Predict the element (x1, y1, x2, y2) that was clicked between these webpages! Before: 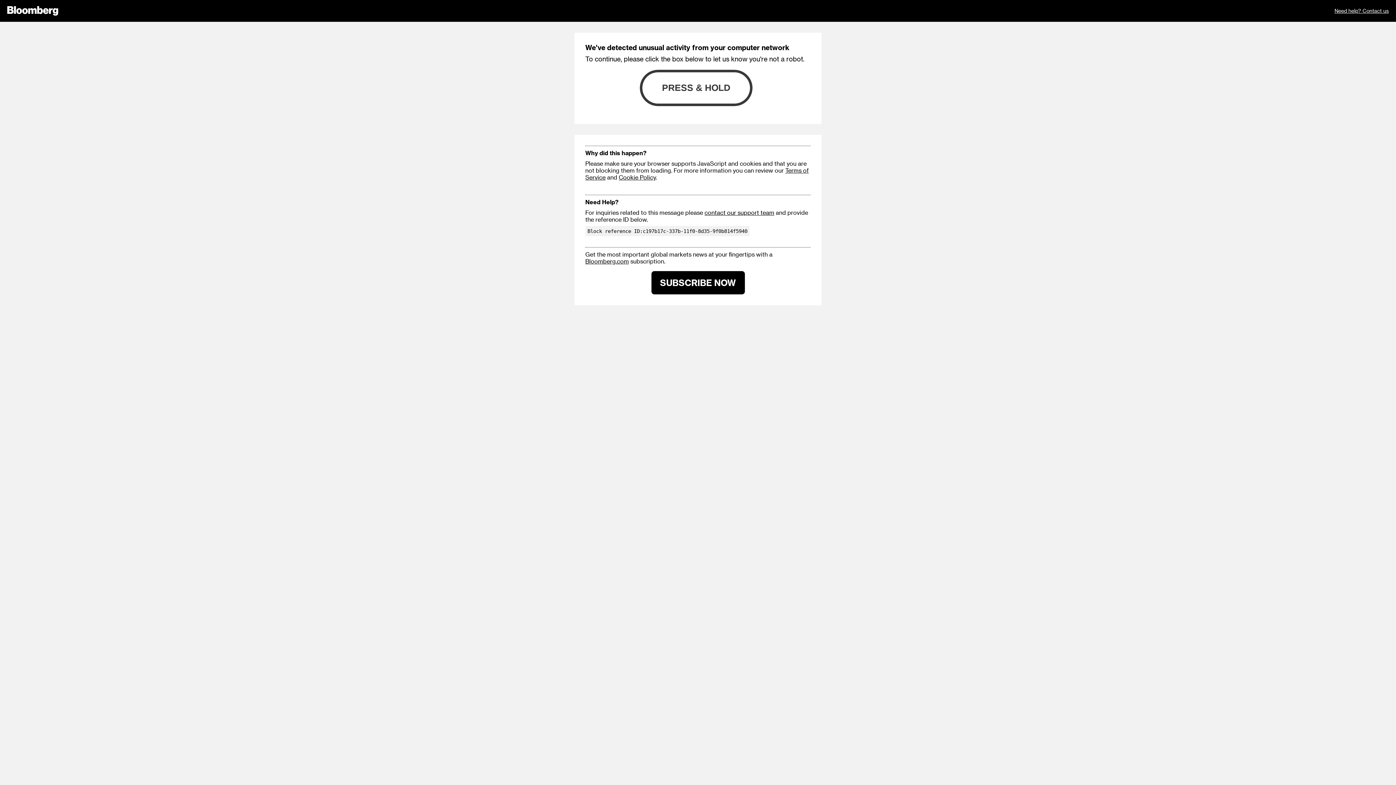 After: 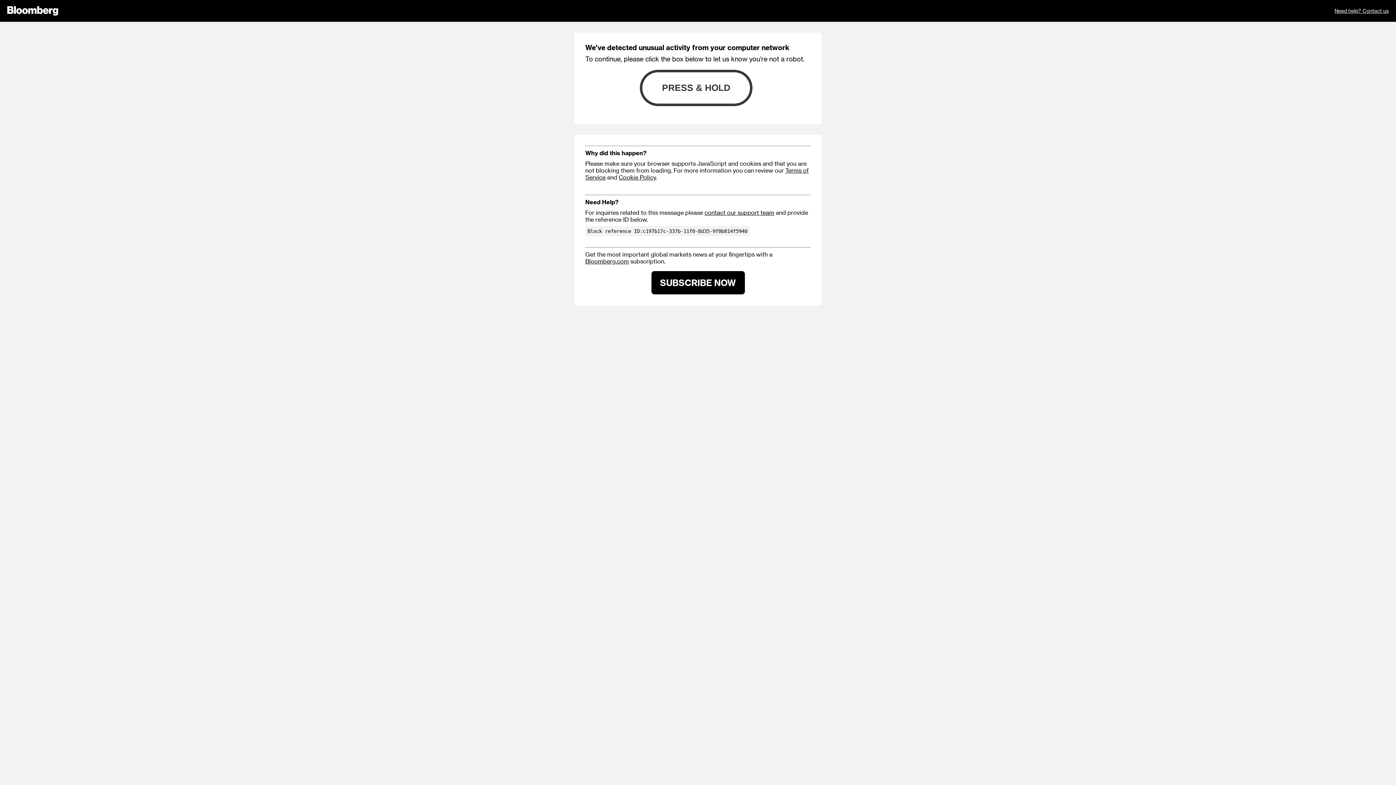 Action: label: Cookie Policy bbox: (618, 173, 656, 180)